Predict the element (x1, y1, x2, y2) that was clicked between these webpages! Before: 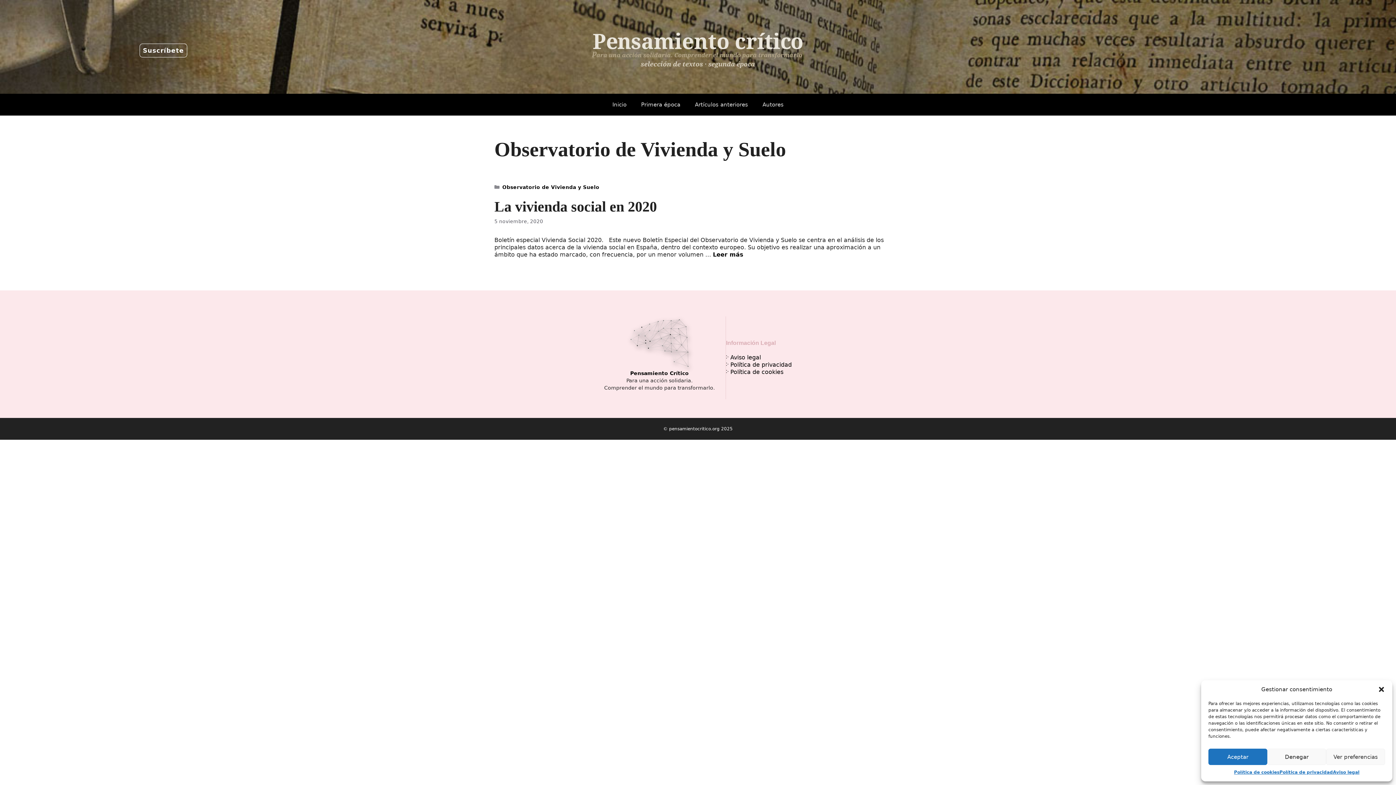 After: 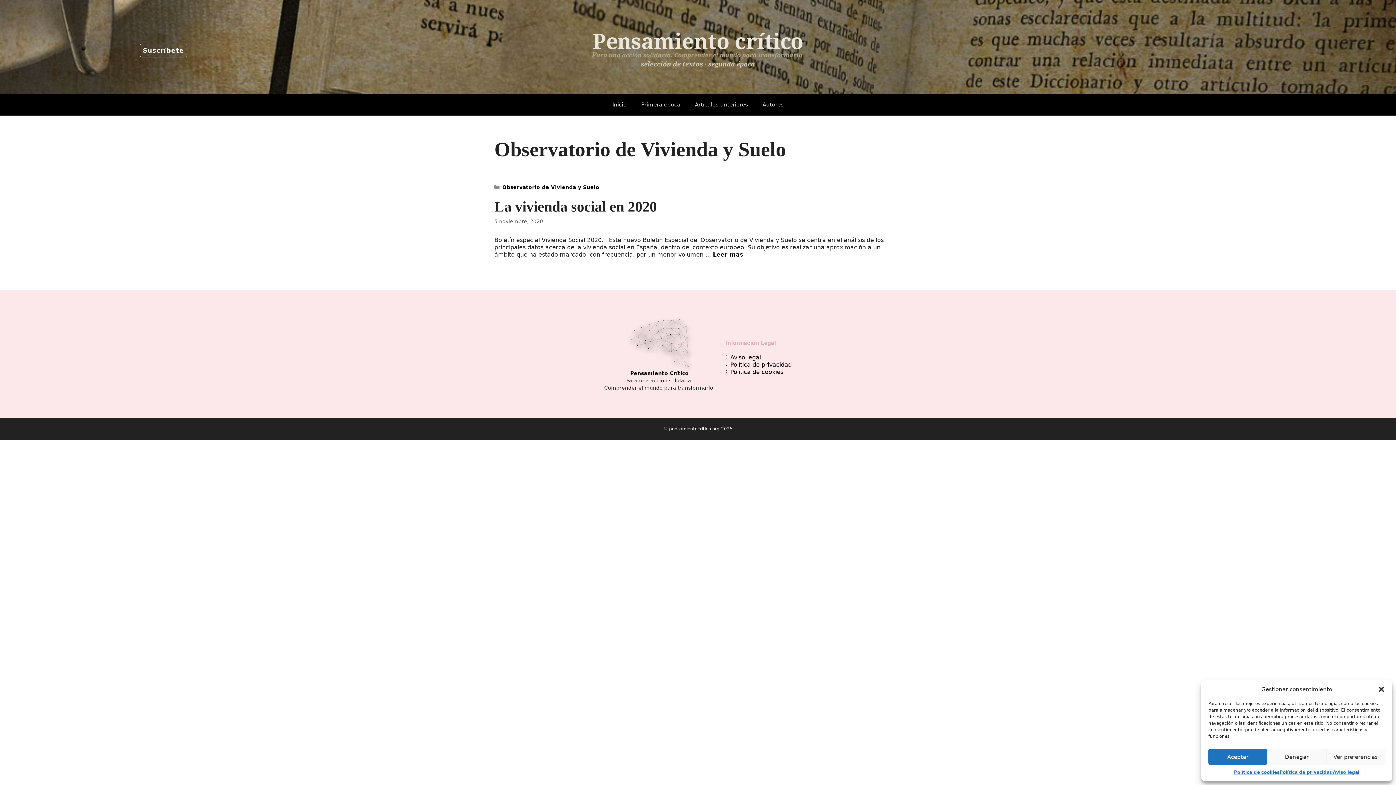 Action: bbox: (502, 184, 599, 190) label: Observatorio de Vivienda y Suelo